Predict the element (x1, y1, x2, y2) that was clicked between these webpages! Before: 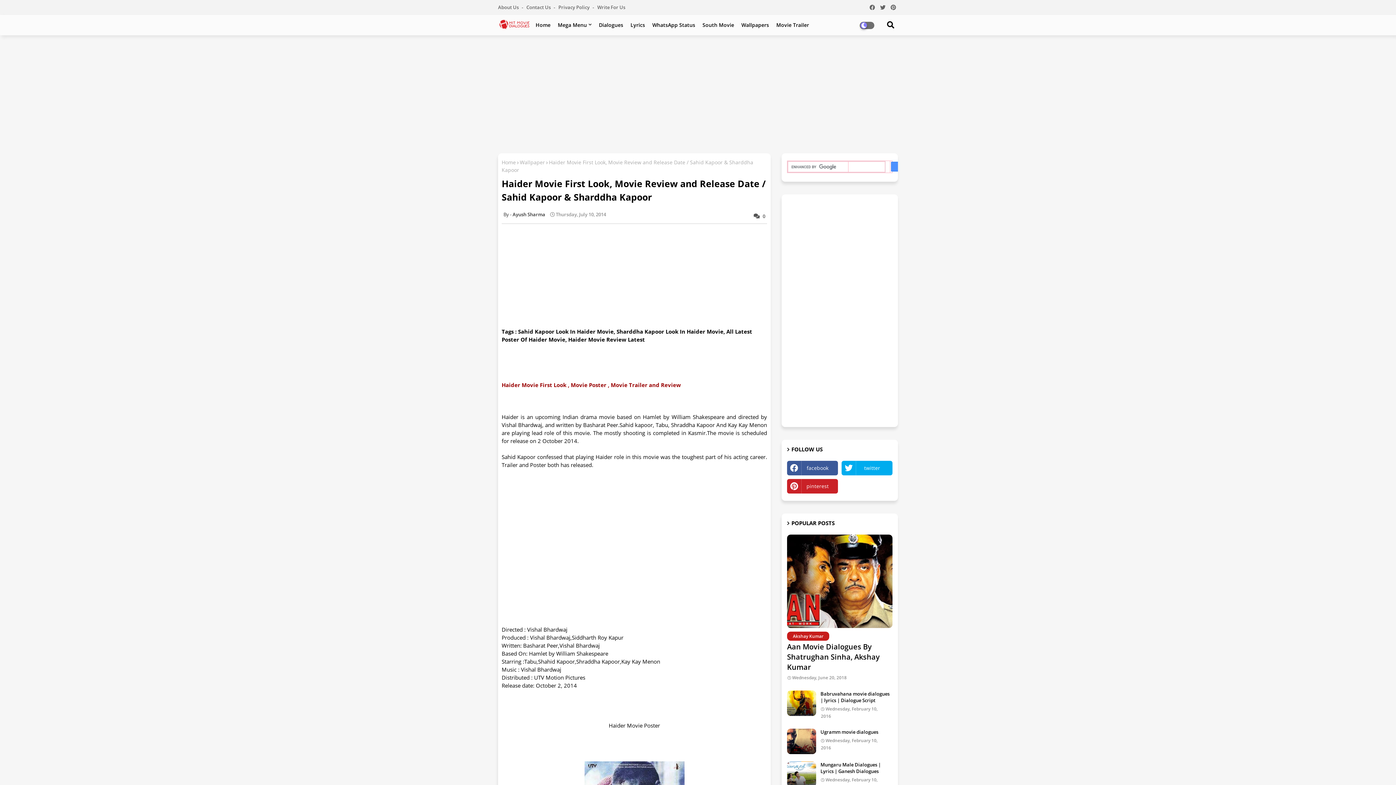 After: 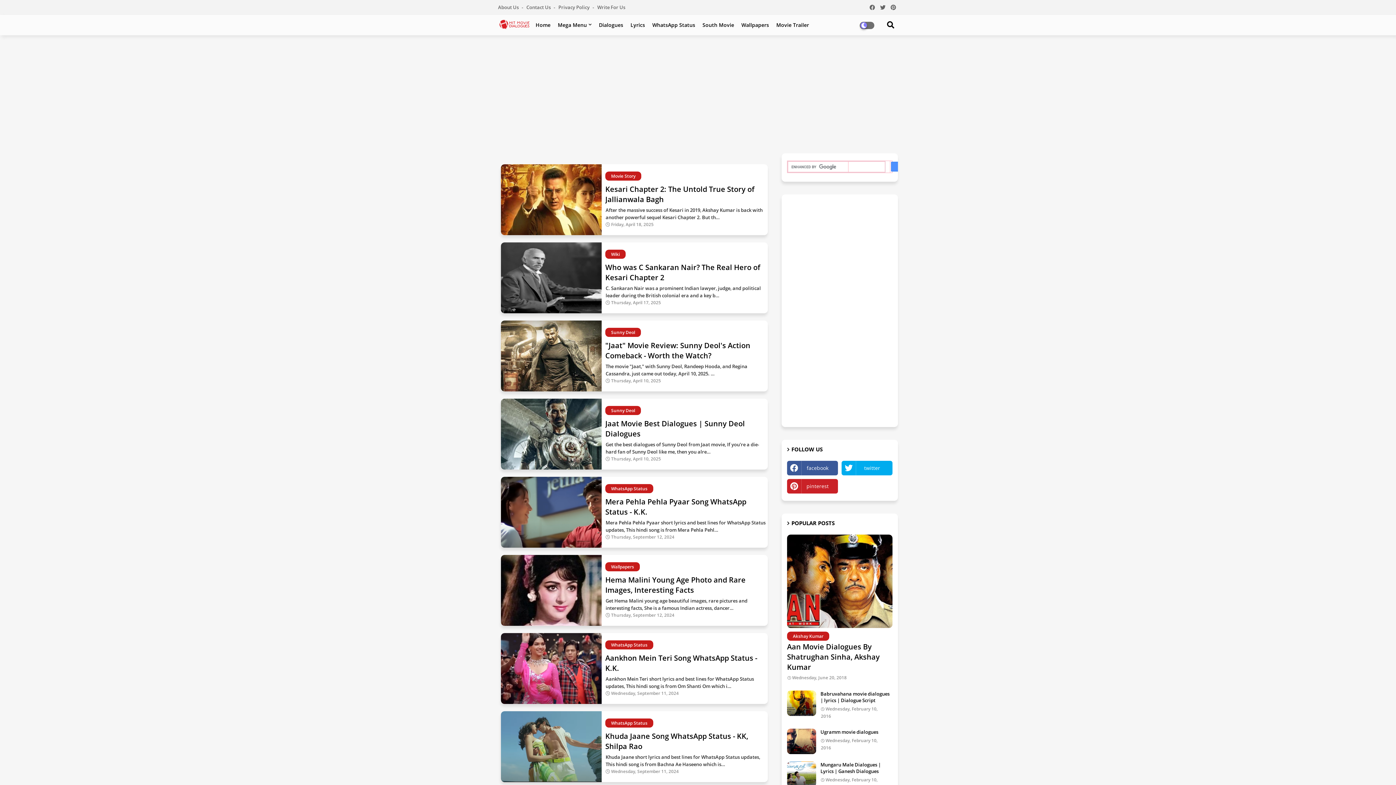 Action: label: Mega Menu bbox: (554, 14, 595, 35)